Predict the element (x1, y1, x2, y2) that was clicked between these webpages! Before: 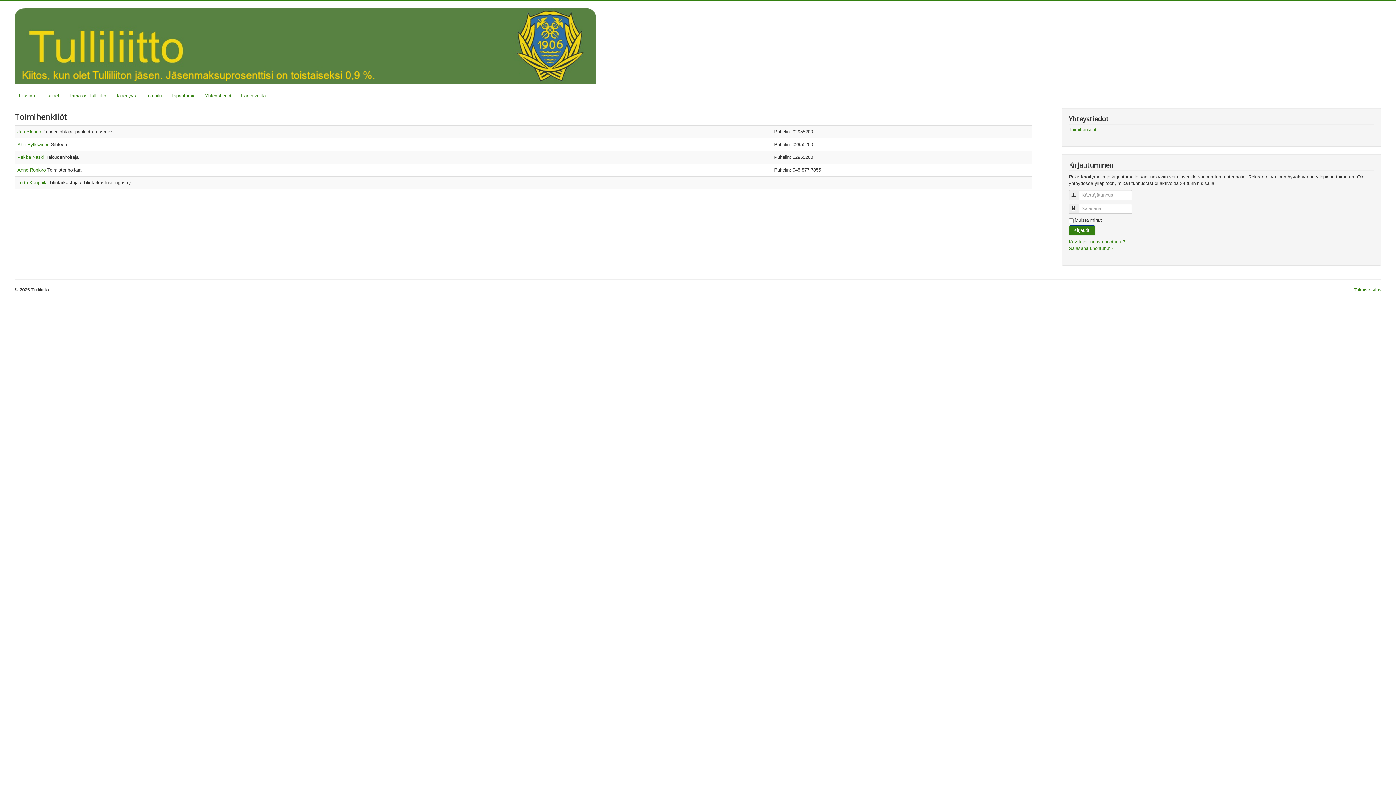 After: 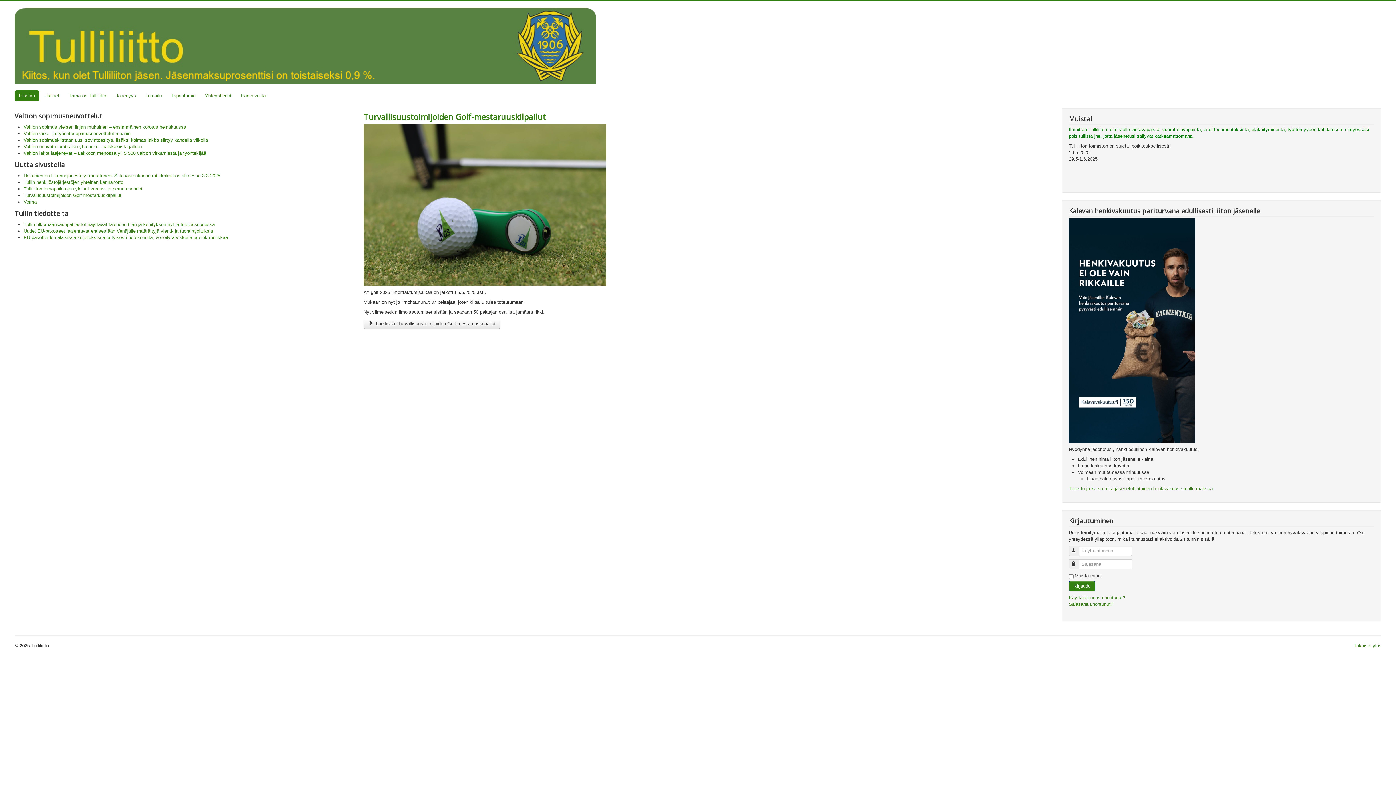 Action: bbox: (14, 8, 596, 84)